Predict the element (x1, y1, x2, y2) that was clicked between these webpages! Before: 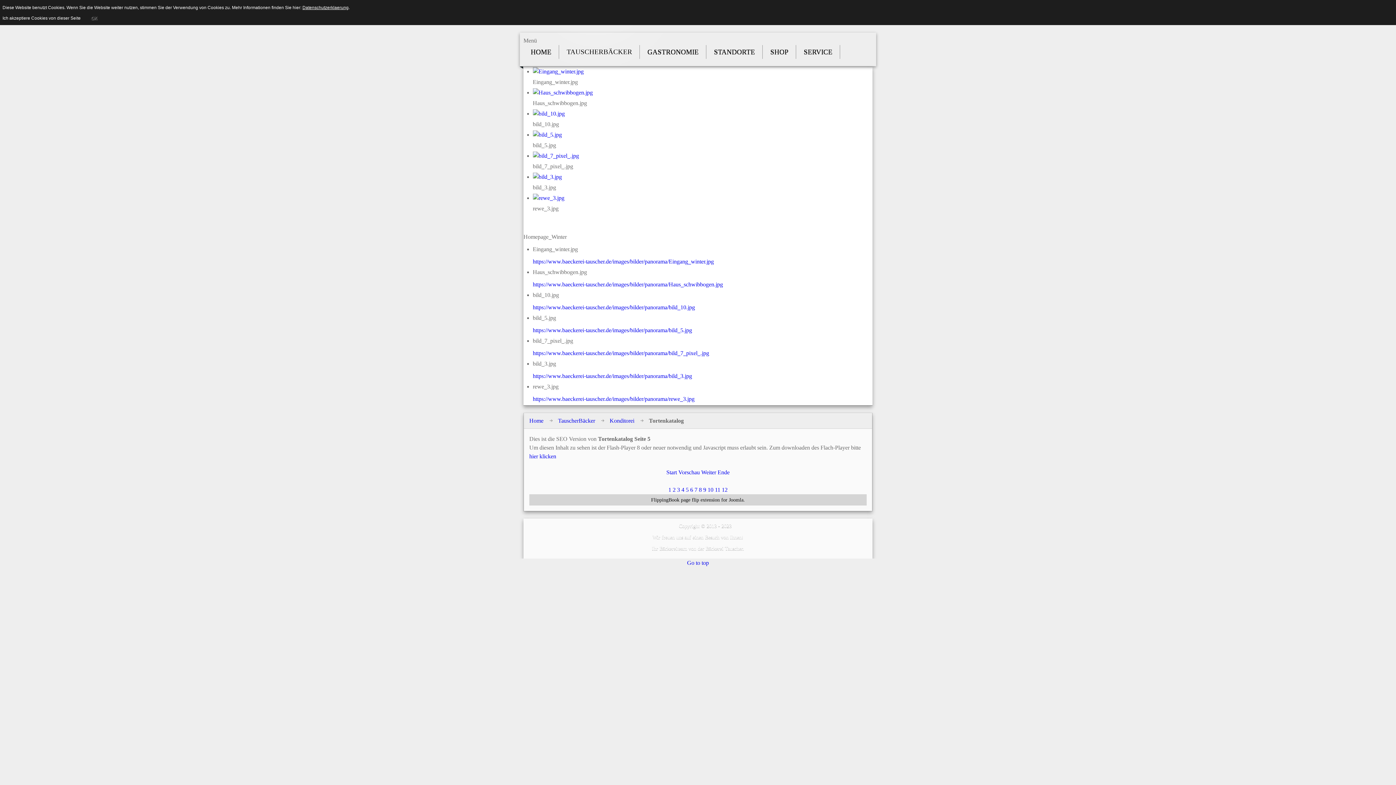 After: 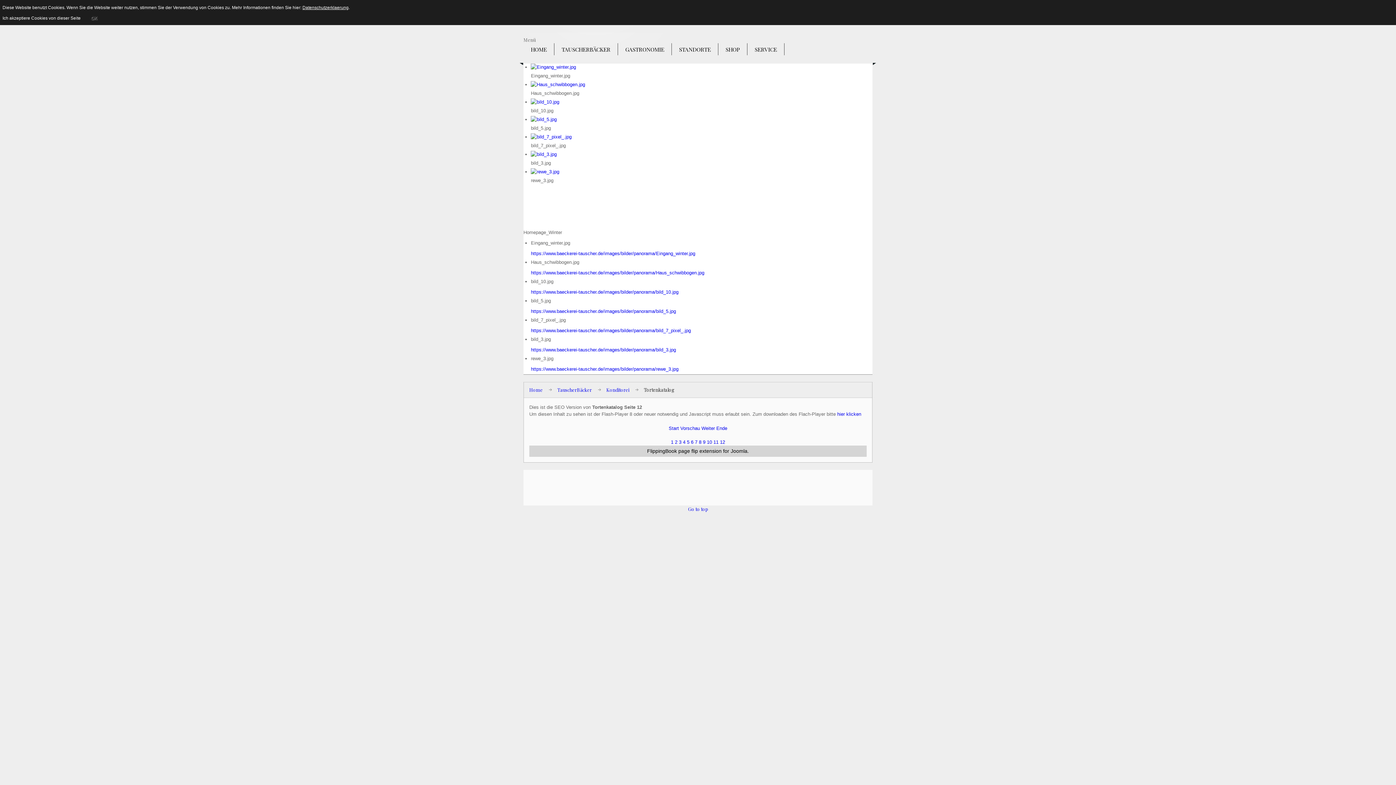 Action: label: 12 bbox: (722, 487, 727, 493)